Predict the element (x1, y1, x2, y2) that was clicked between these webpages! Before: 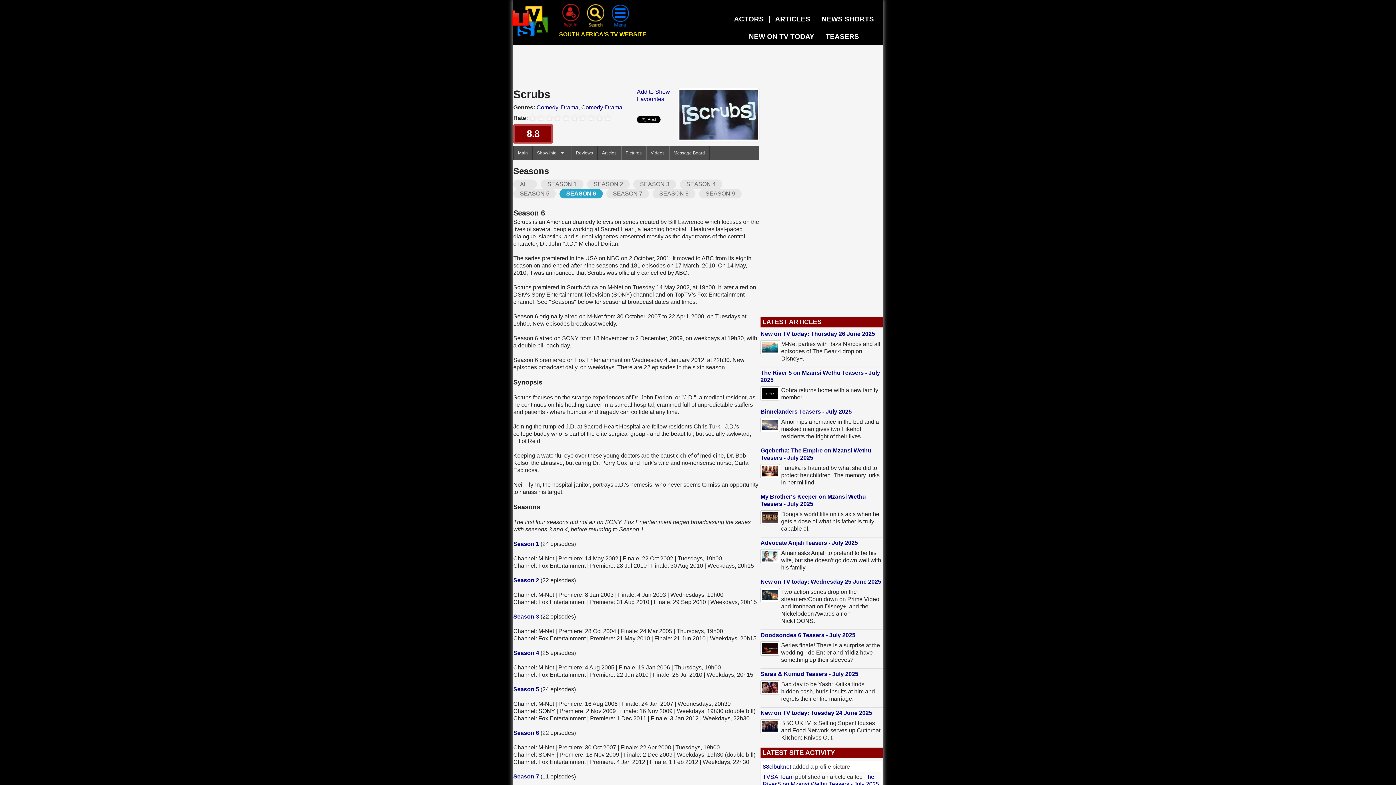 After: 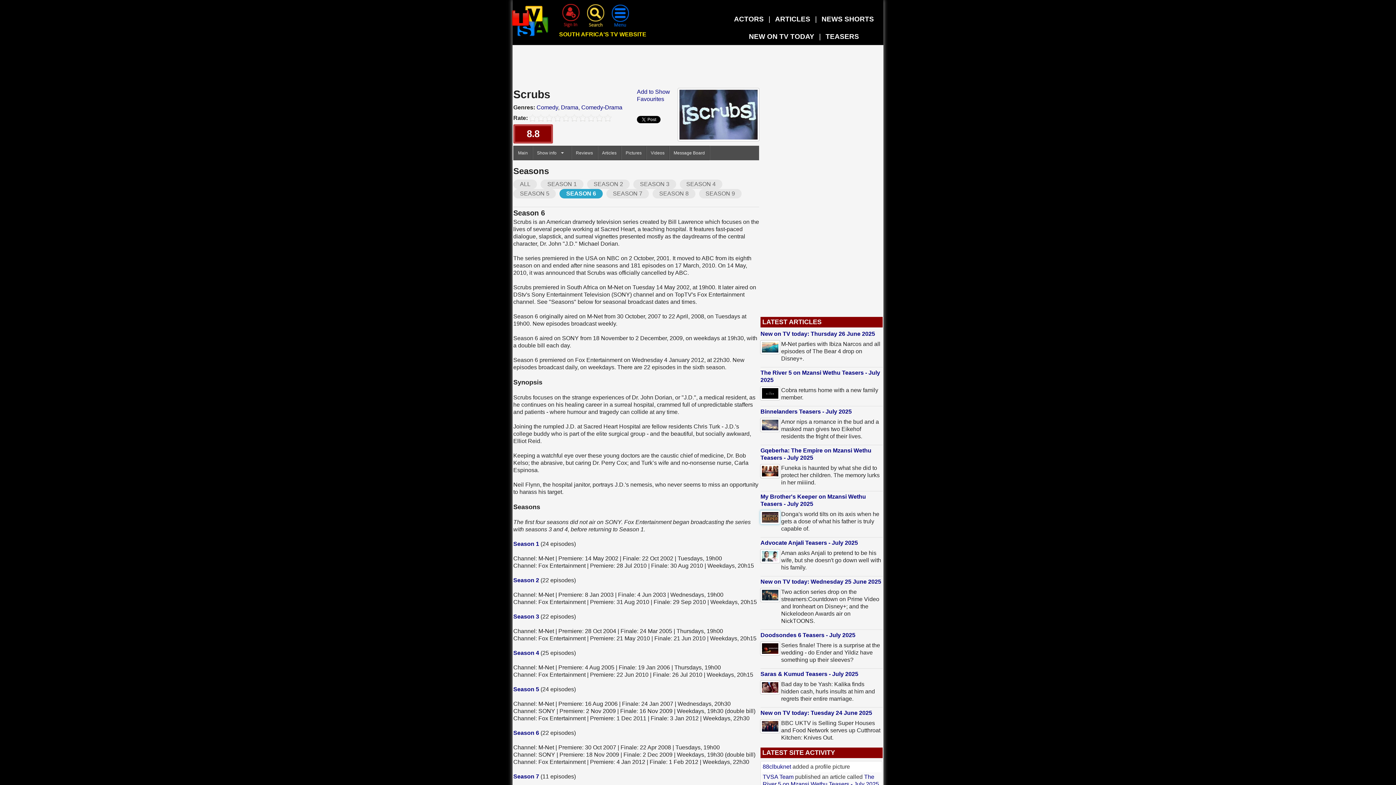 Action: bbox: (760, 510, 779, 524)